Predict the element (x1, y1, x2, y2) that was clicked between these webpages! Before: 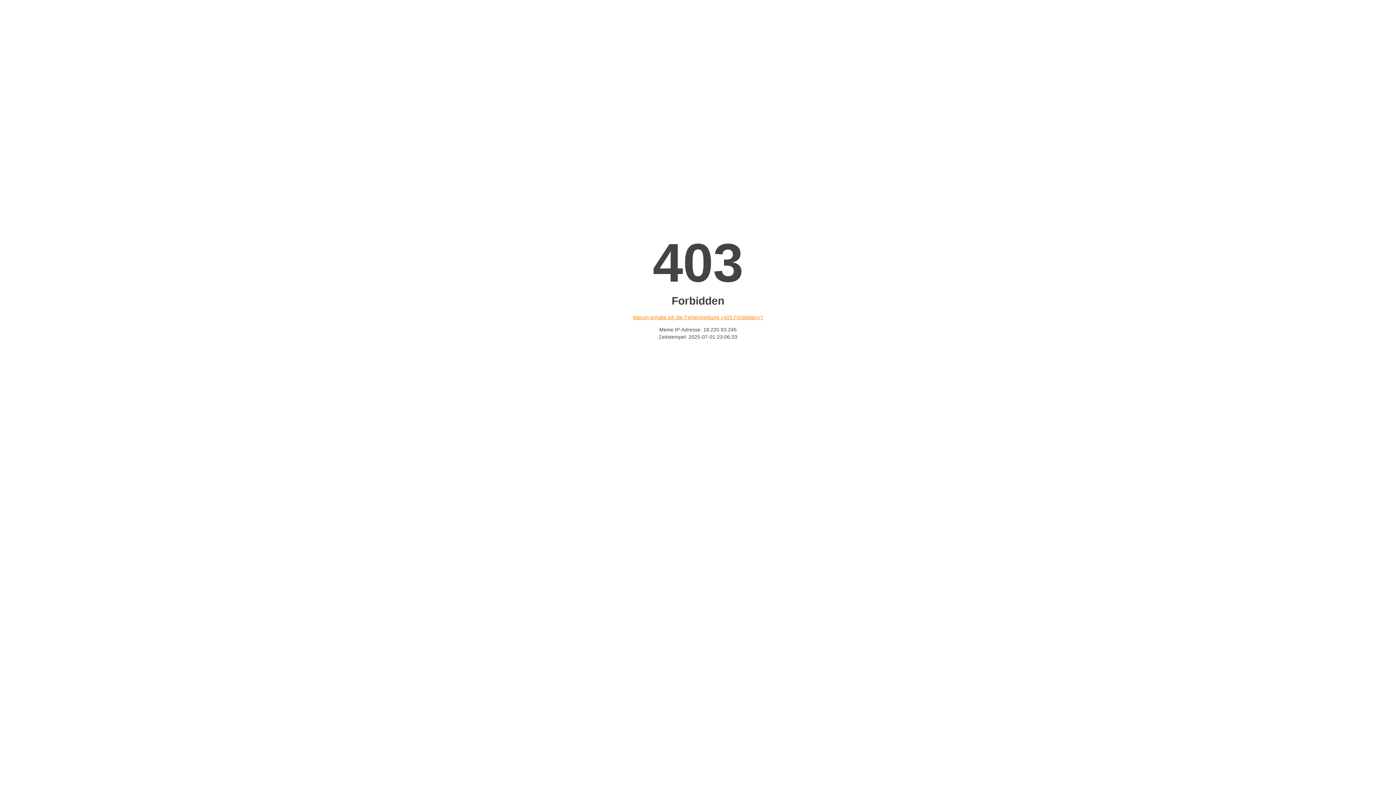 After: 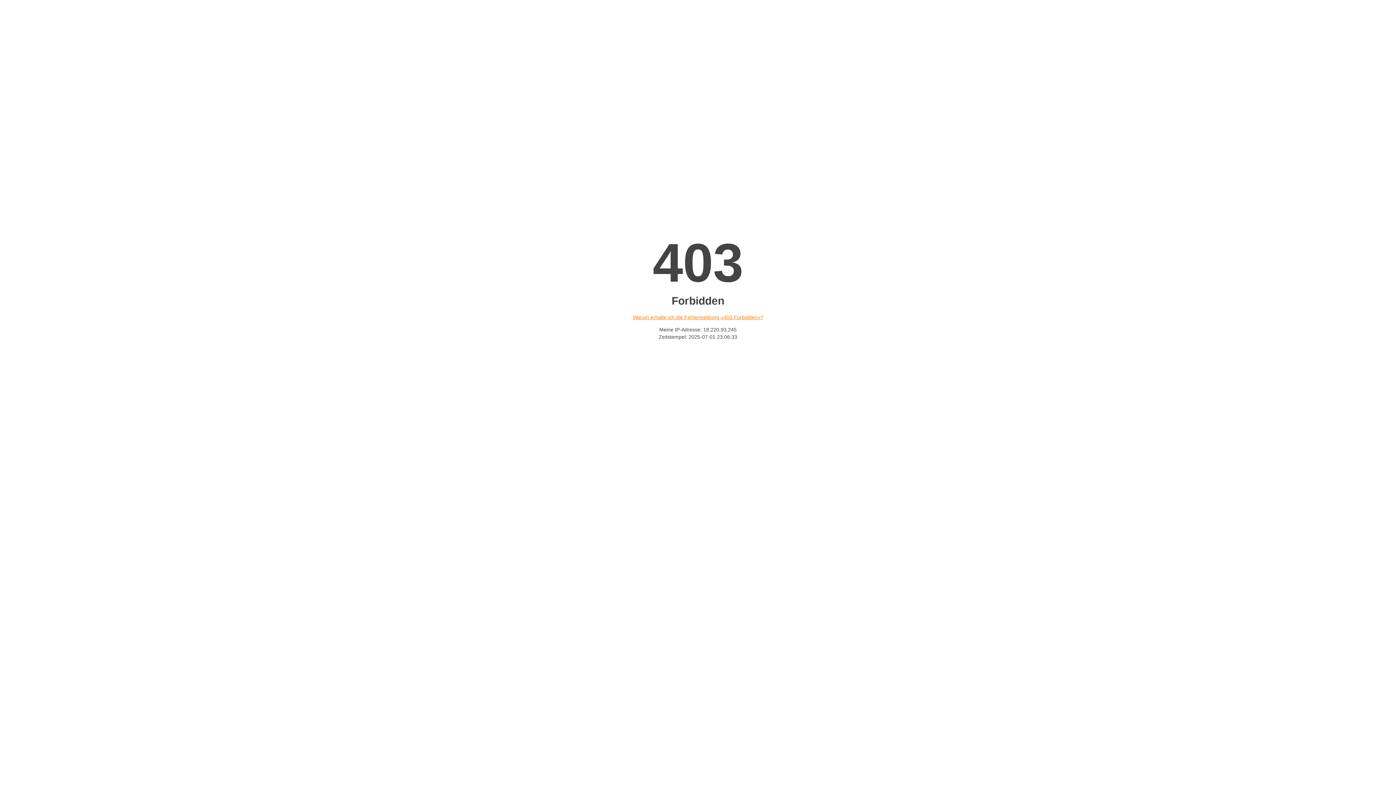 Action: label: Warum erhalte ich die Fehlermeldung «403 Forbidden»? bbox: (632, 314, 763, 320)